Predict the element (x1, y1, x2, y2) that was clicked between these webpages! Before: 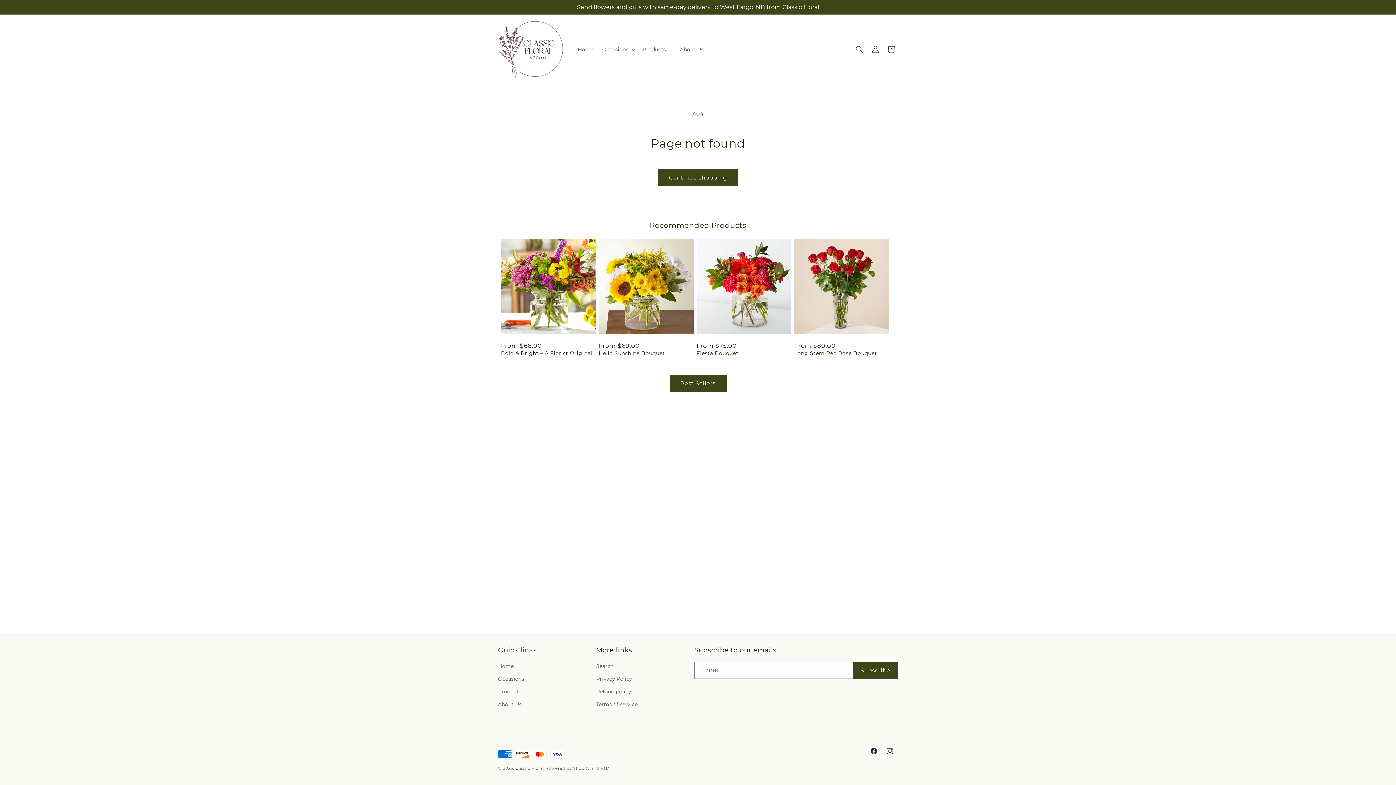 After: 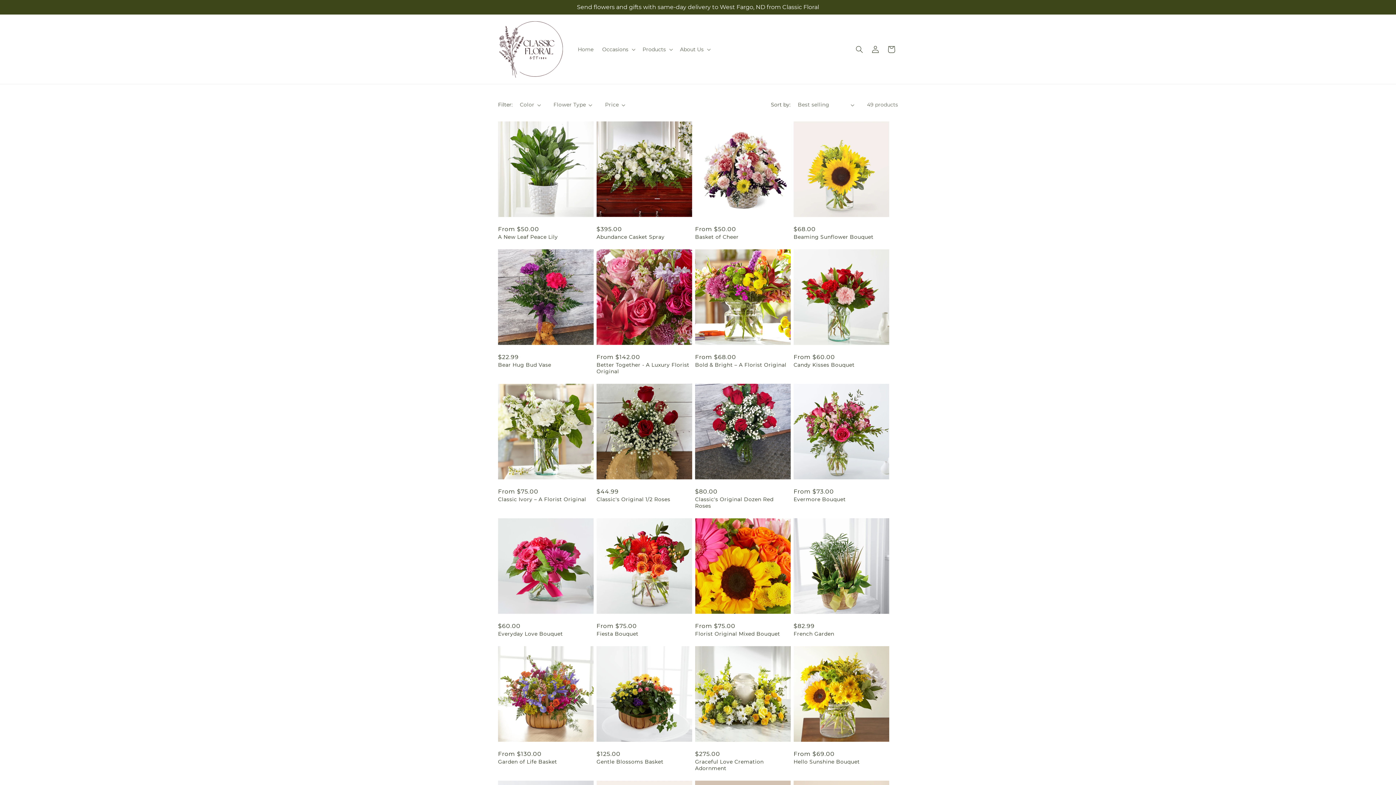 Action: bbox: (669, 374, 726, 392) label: Best Sellers